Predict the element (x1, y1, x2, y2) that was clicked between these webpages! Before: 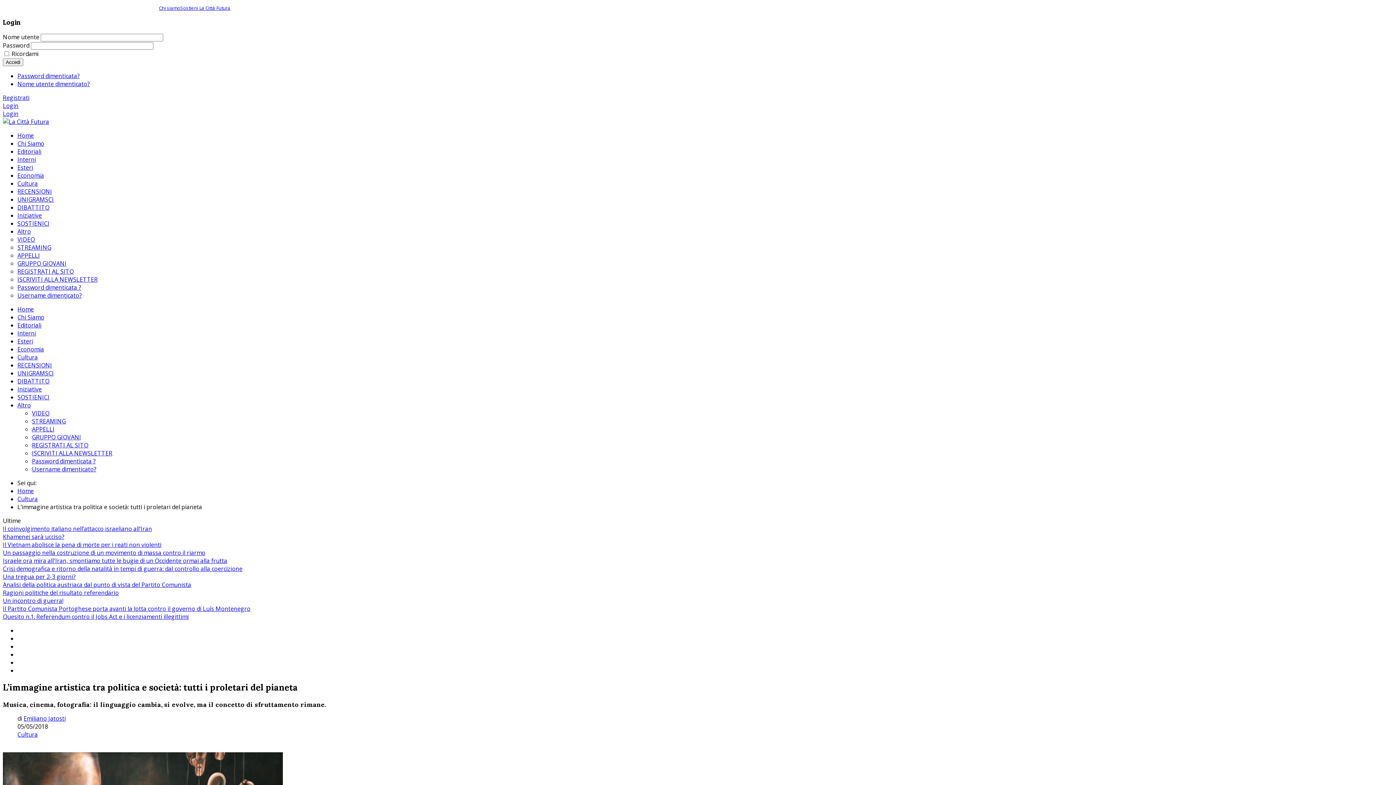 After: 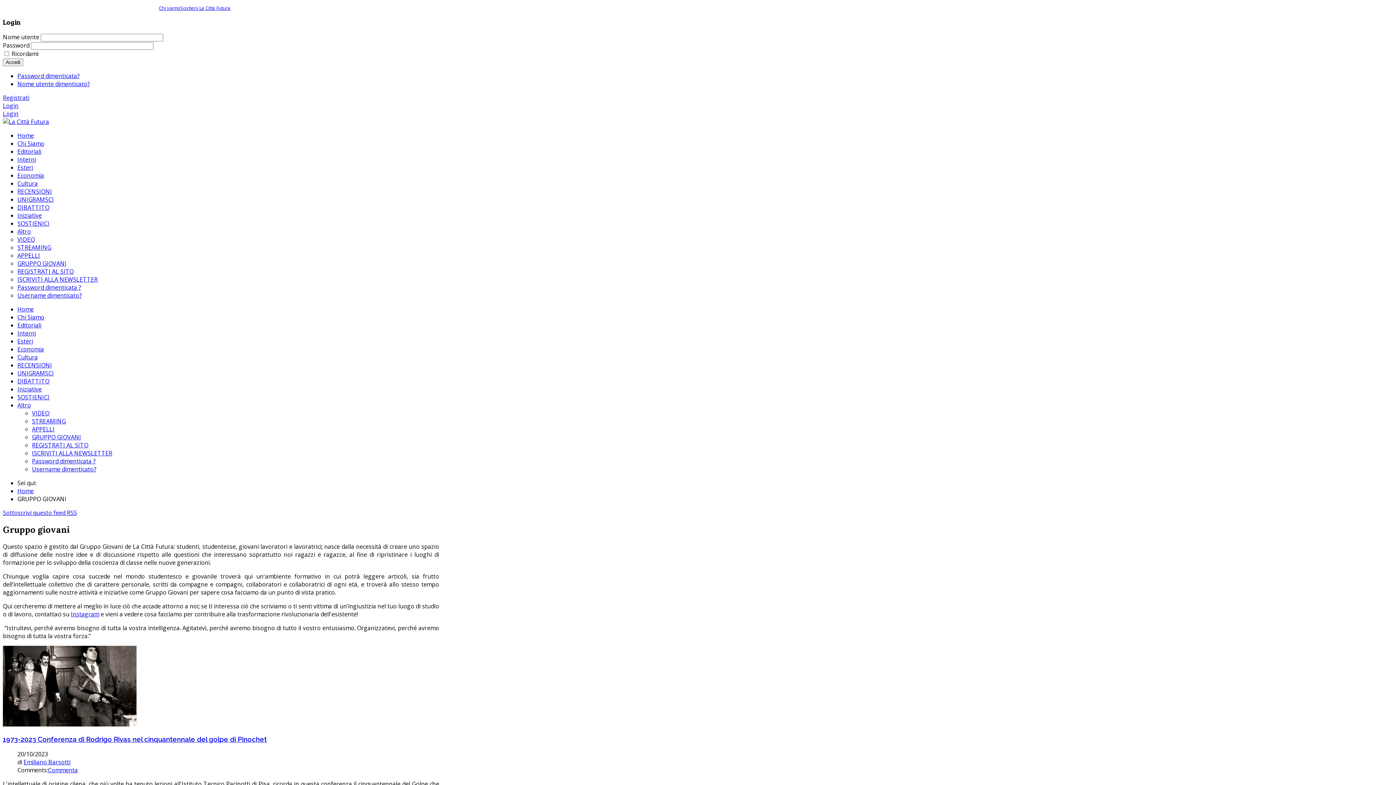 Action: bbox: (17, 259, 66, 267) label: GRUPPO GIOVANI